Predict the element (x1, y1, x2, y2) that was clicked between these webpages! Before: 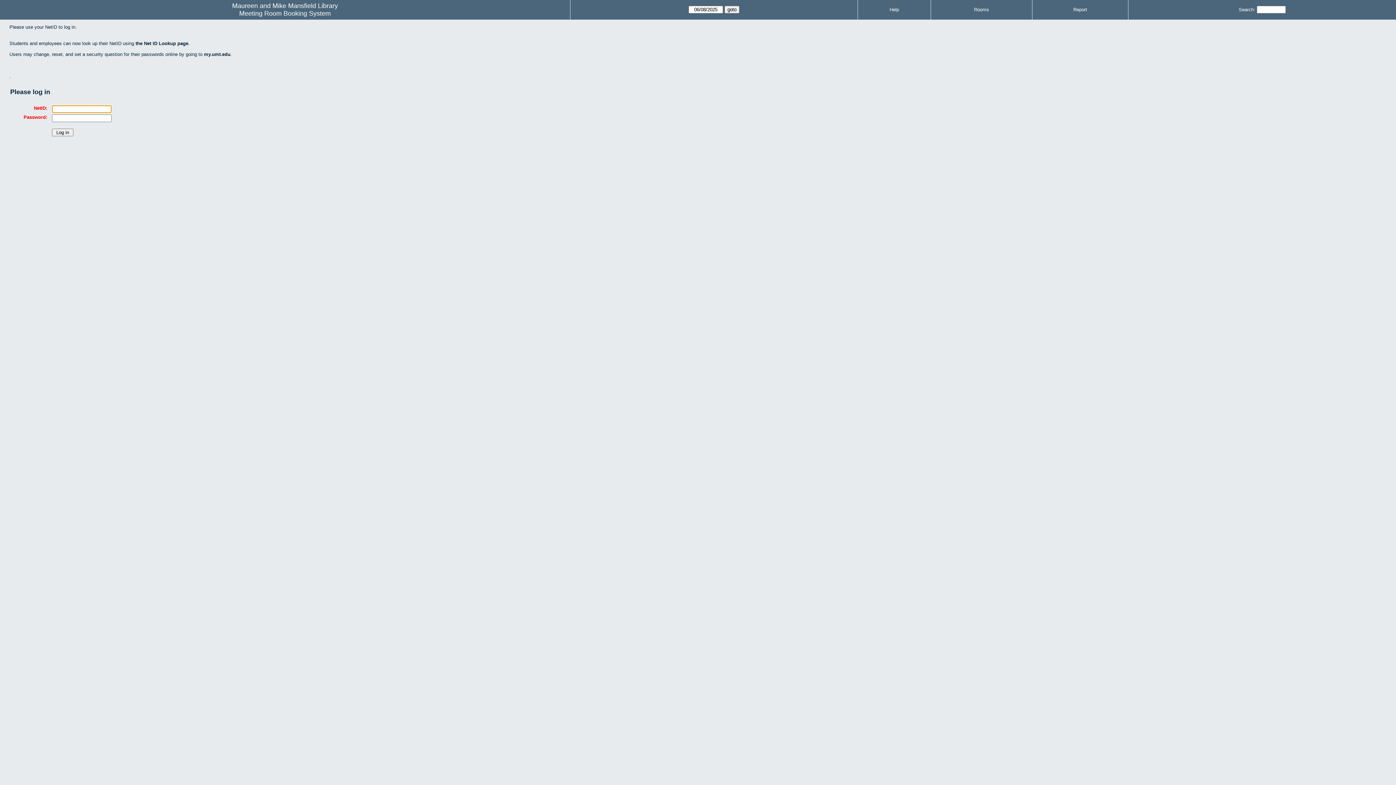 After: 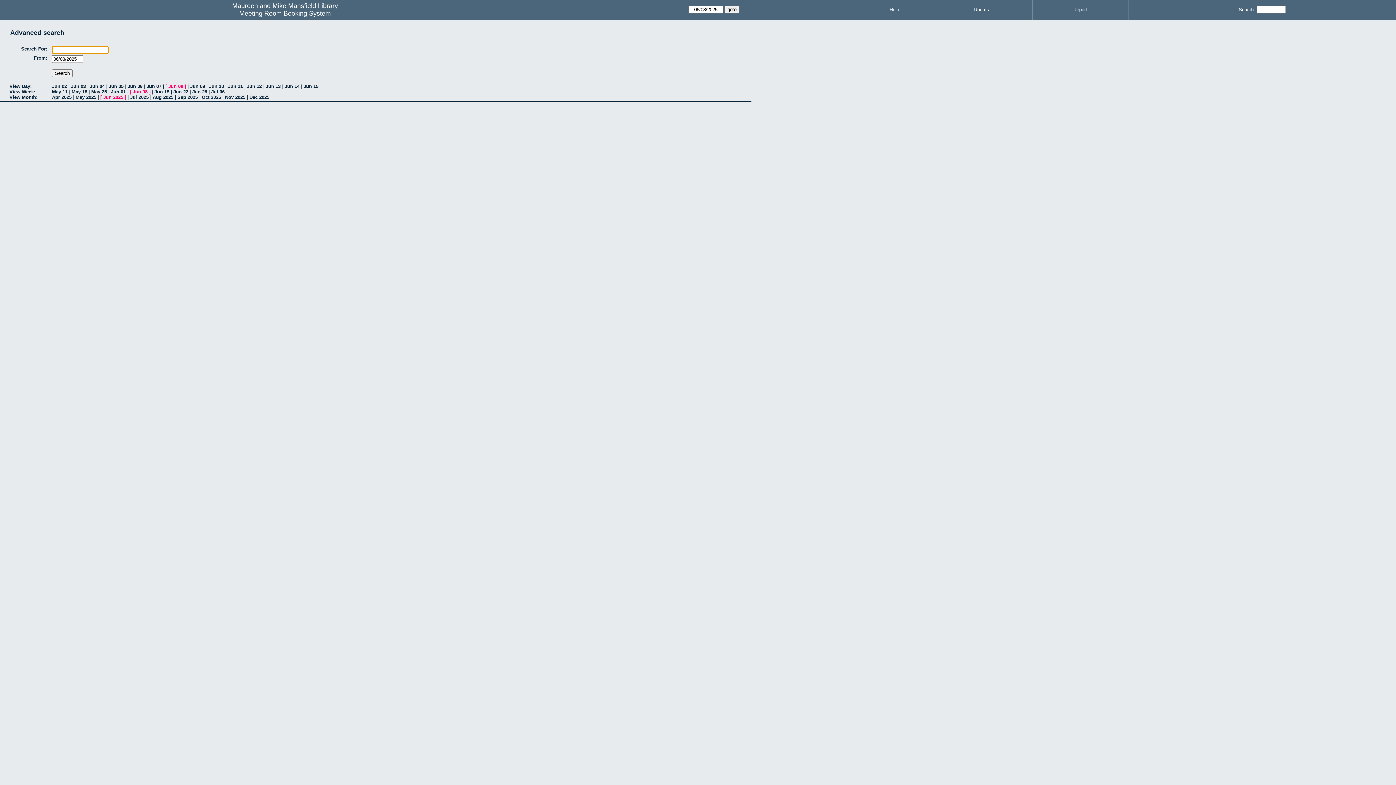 Action: bbox: (1239, 6, 1255, 12) label: Search: